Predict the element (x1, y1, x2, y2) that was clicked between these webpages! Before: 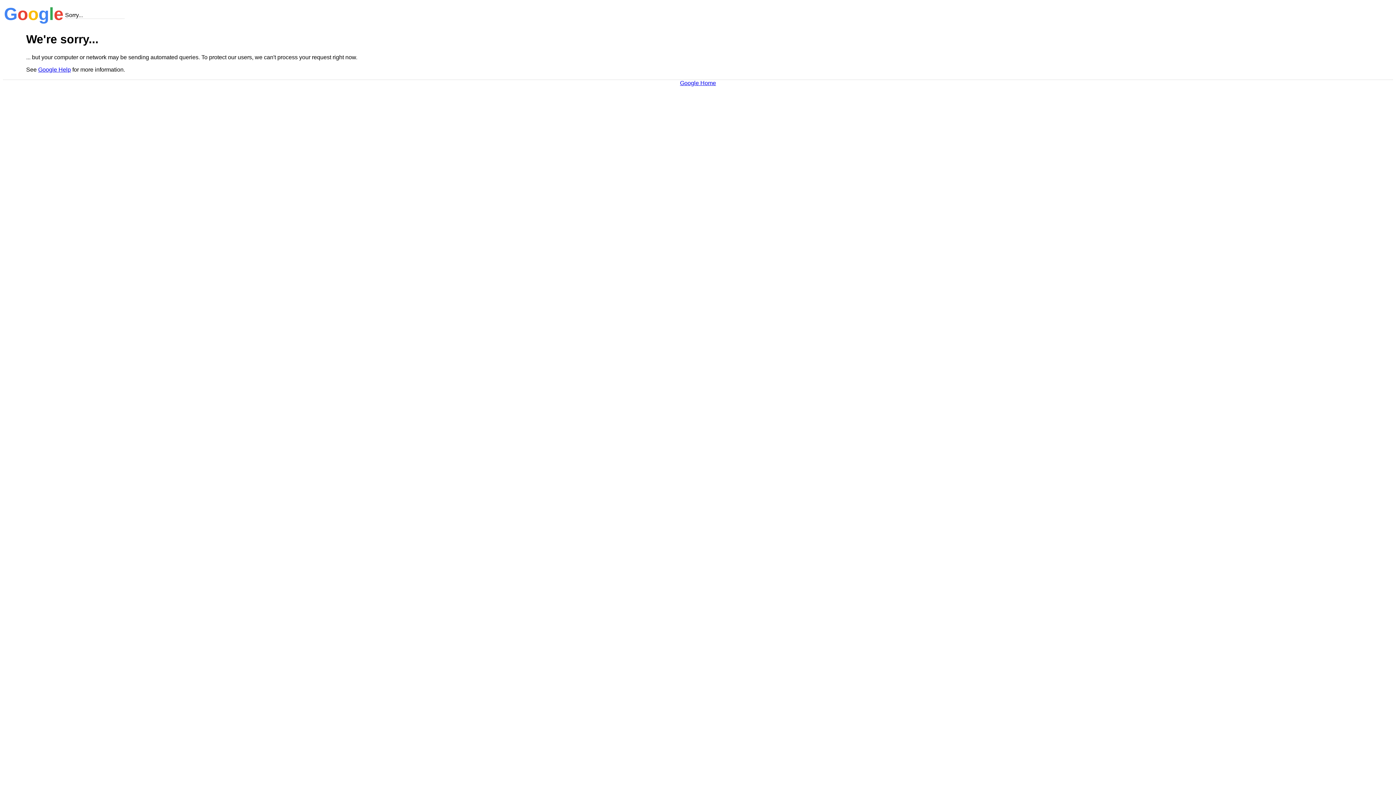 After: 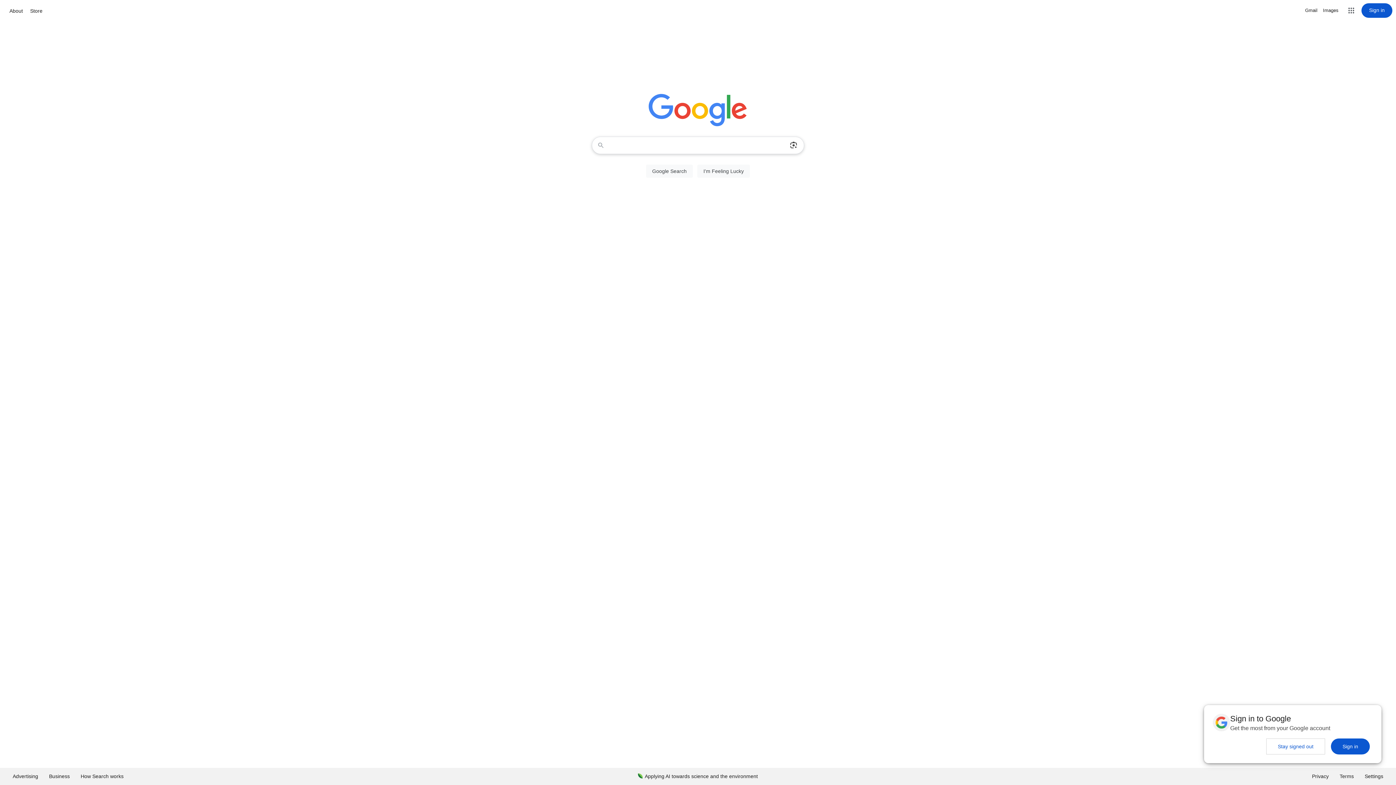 Action: label: Google Home bbox: (680, 79, 716, 86)